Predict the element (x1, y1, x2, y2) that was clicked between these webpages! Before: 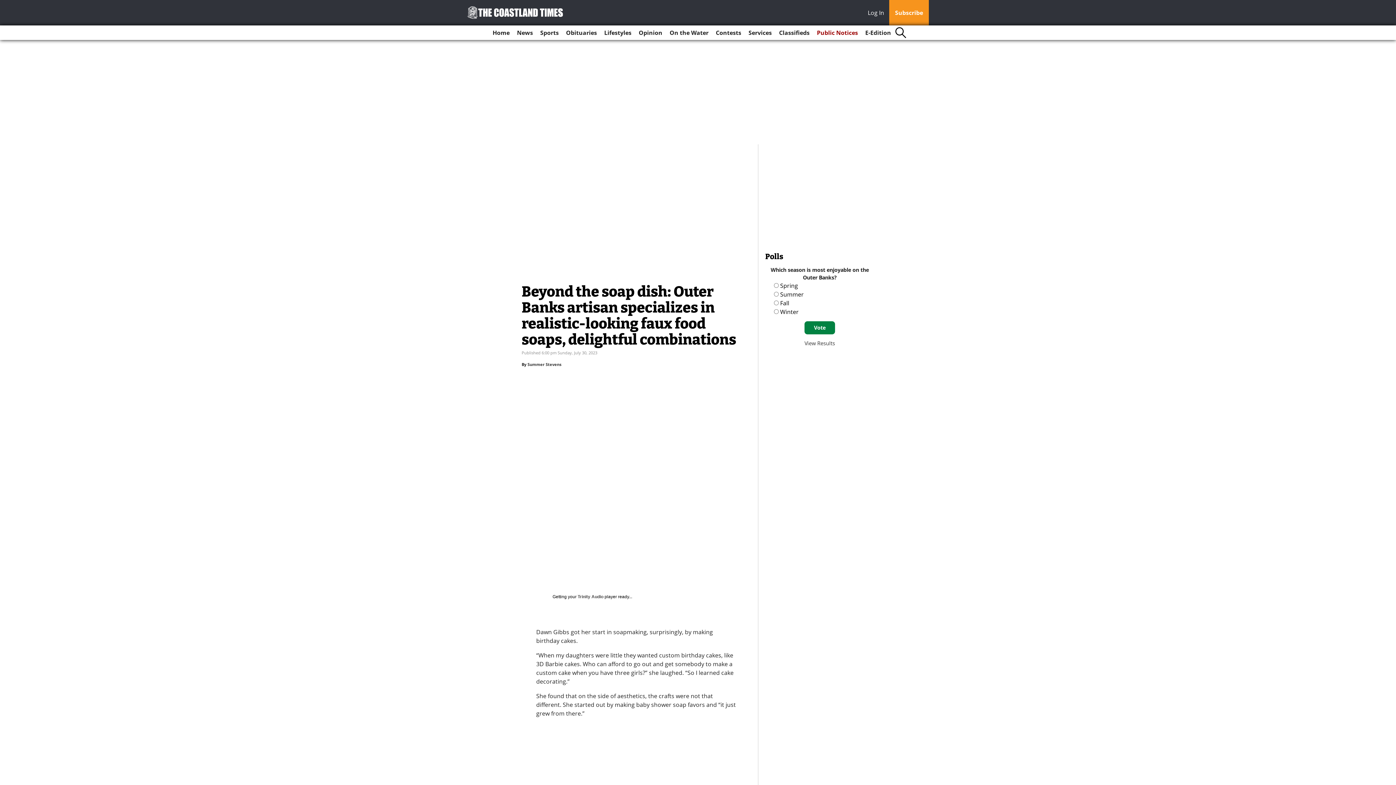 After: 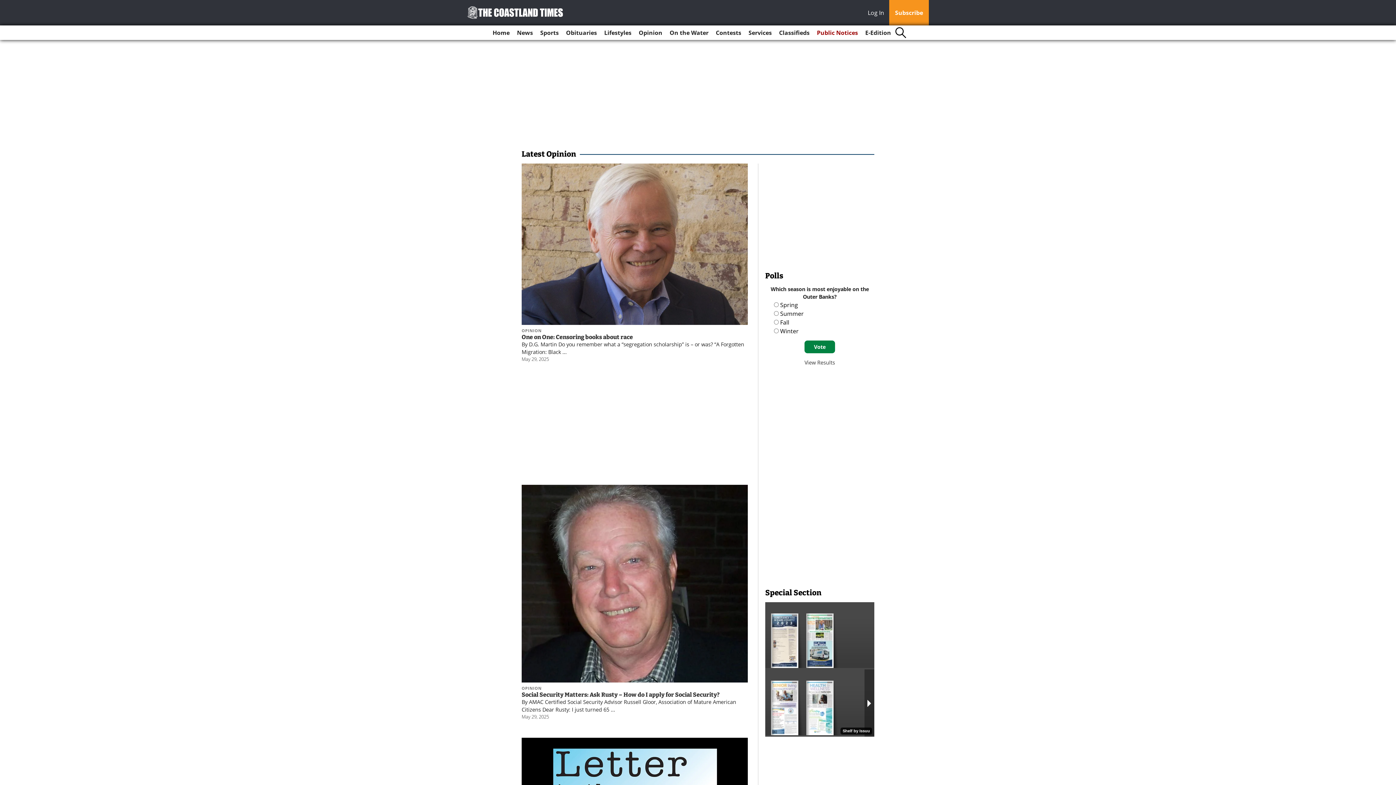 Action: bbox: (636, 25, 665, 40) label: Opinion